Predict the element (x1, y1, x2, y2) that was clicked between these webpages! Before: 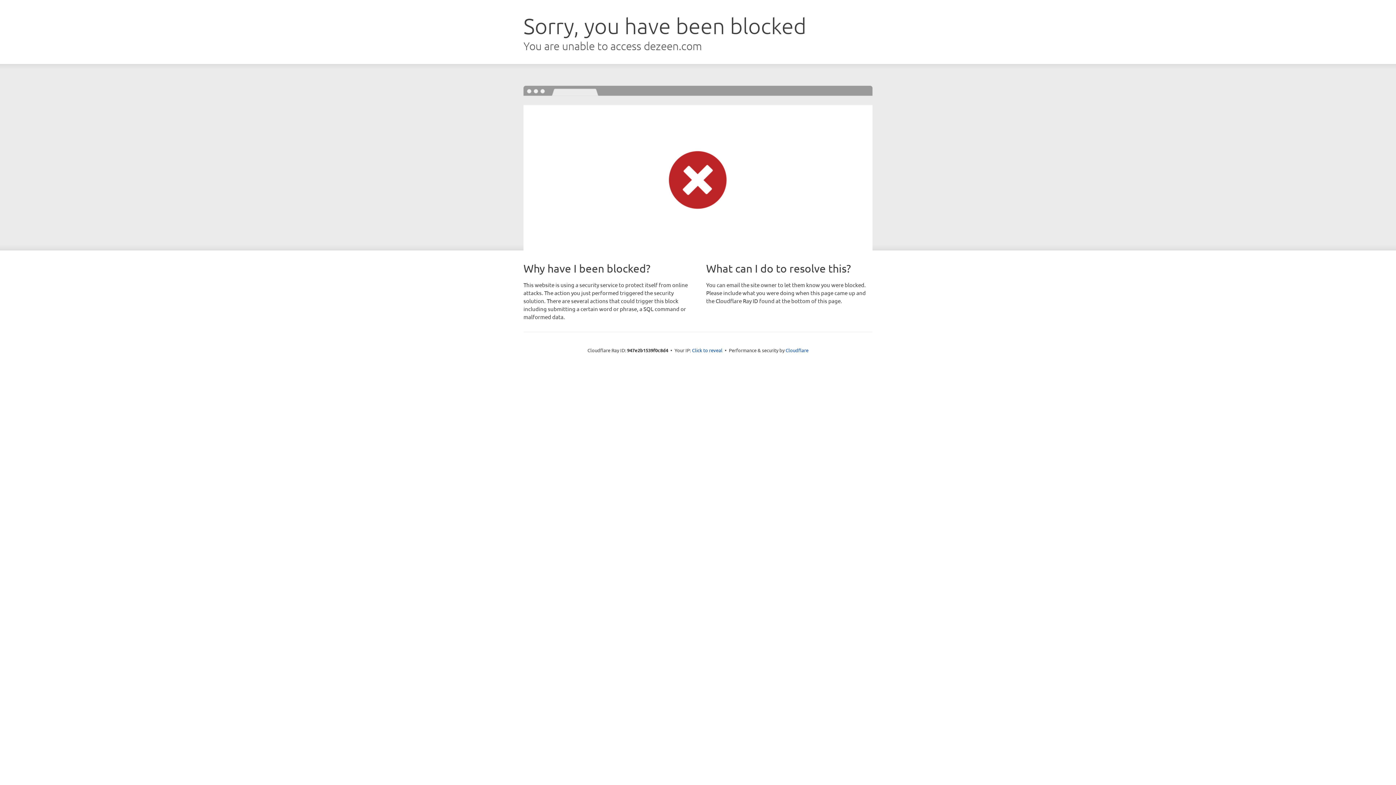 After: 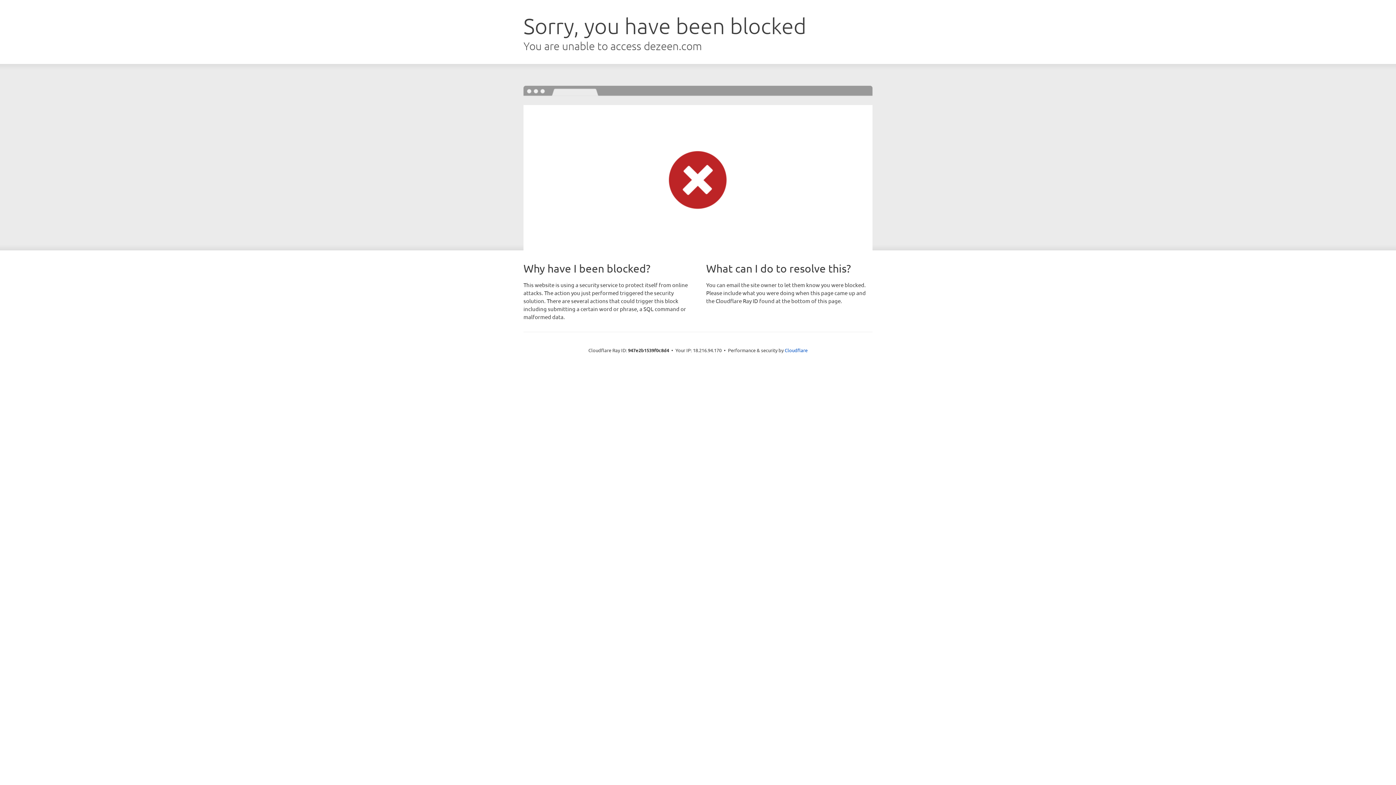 Action: label: Click to reveal bbox: (692, 346, 722, 353)